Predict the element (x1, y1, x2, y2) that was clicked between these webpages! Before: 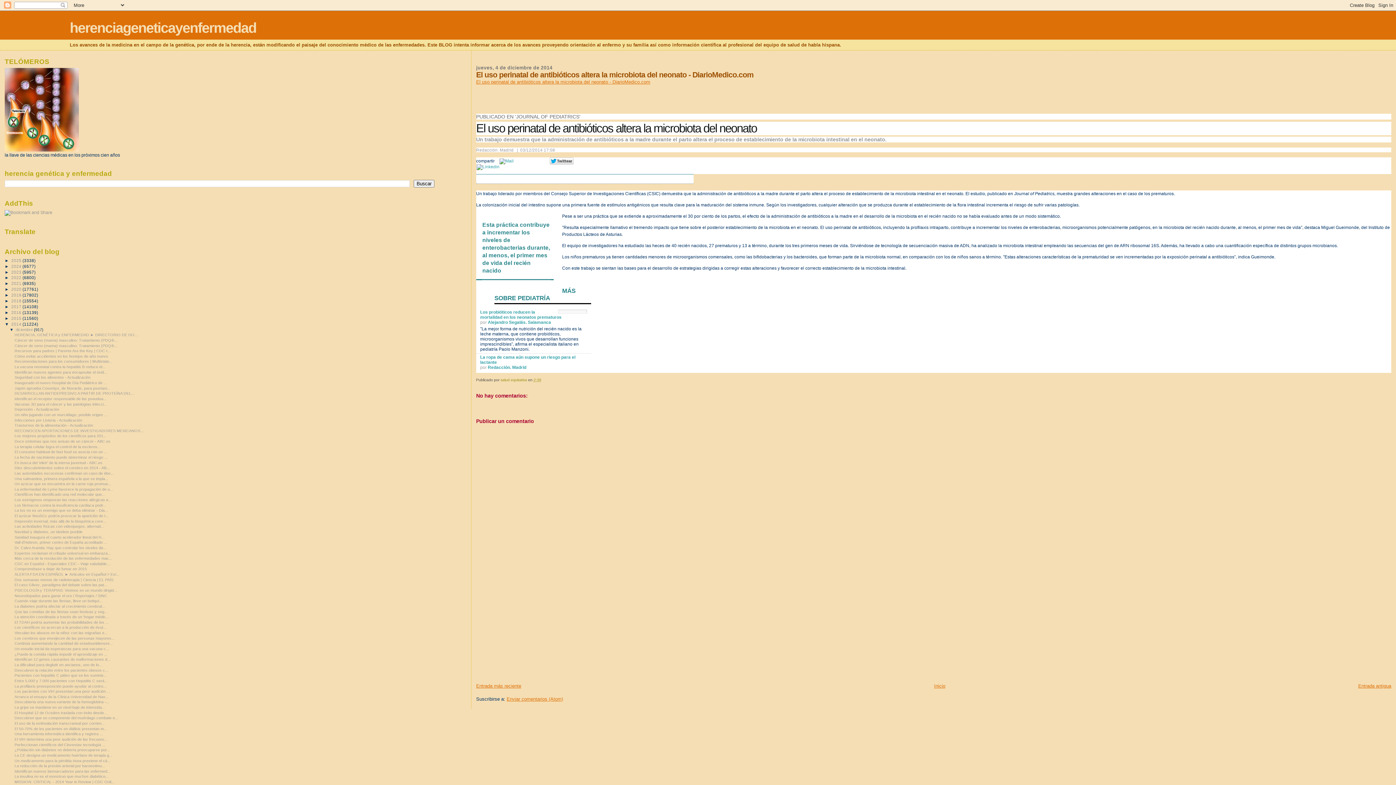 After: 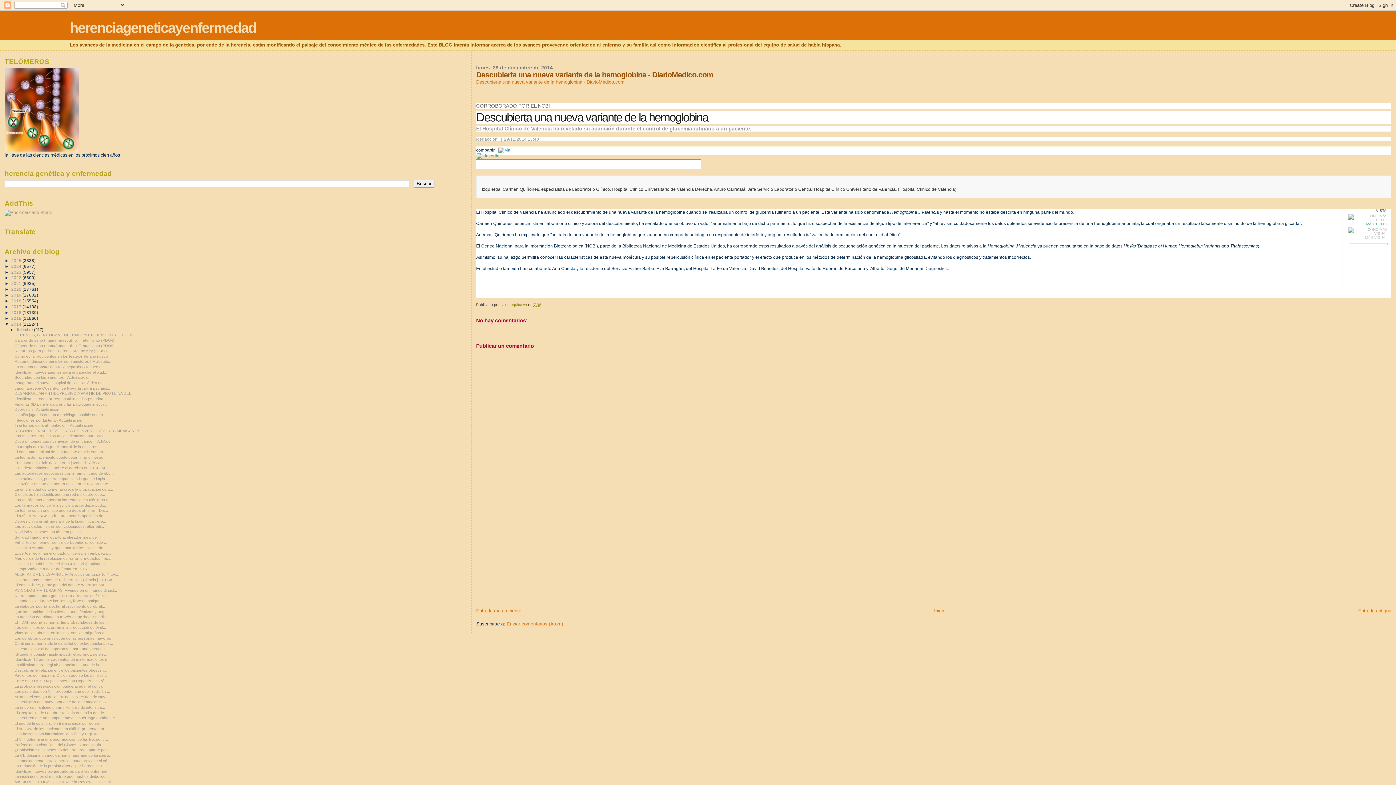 Action: bbox: (14, 700, 109, 704) label: Descubierta una nueva variante de la hemoglobina -...